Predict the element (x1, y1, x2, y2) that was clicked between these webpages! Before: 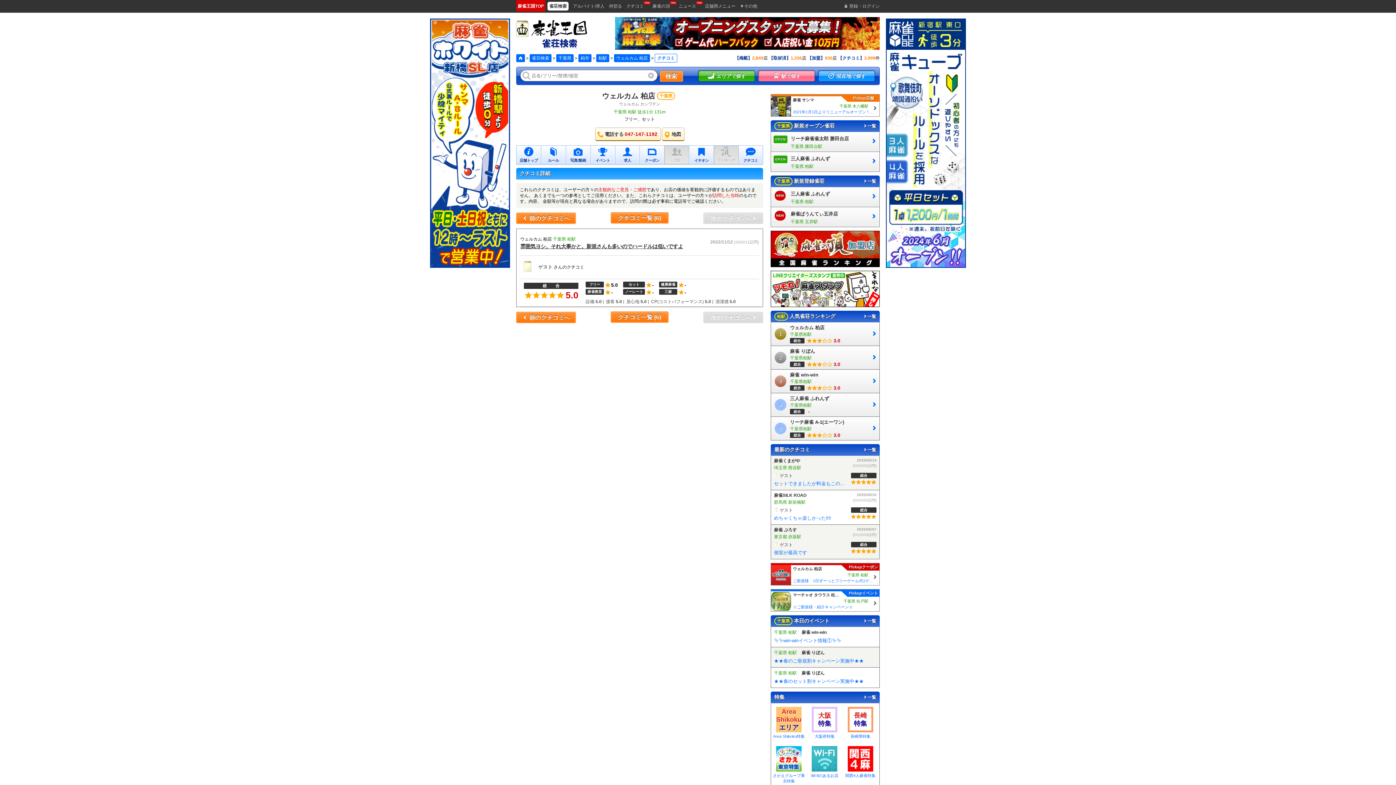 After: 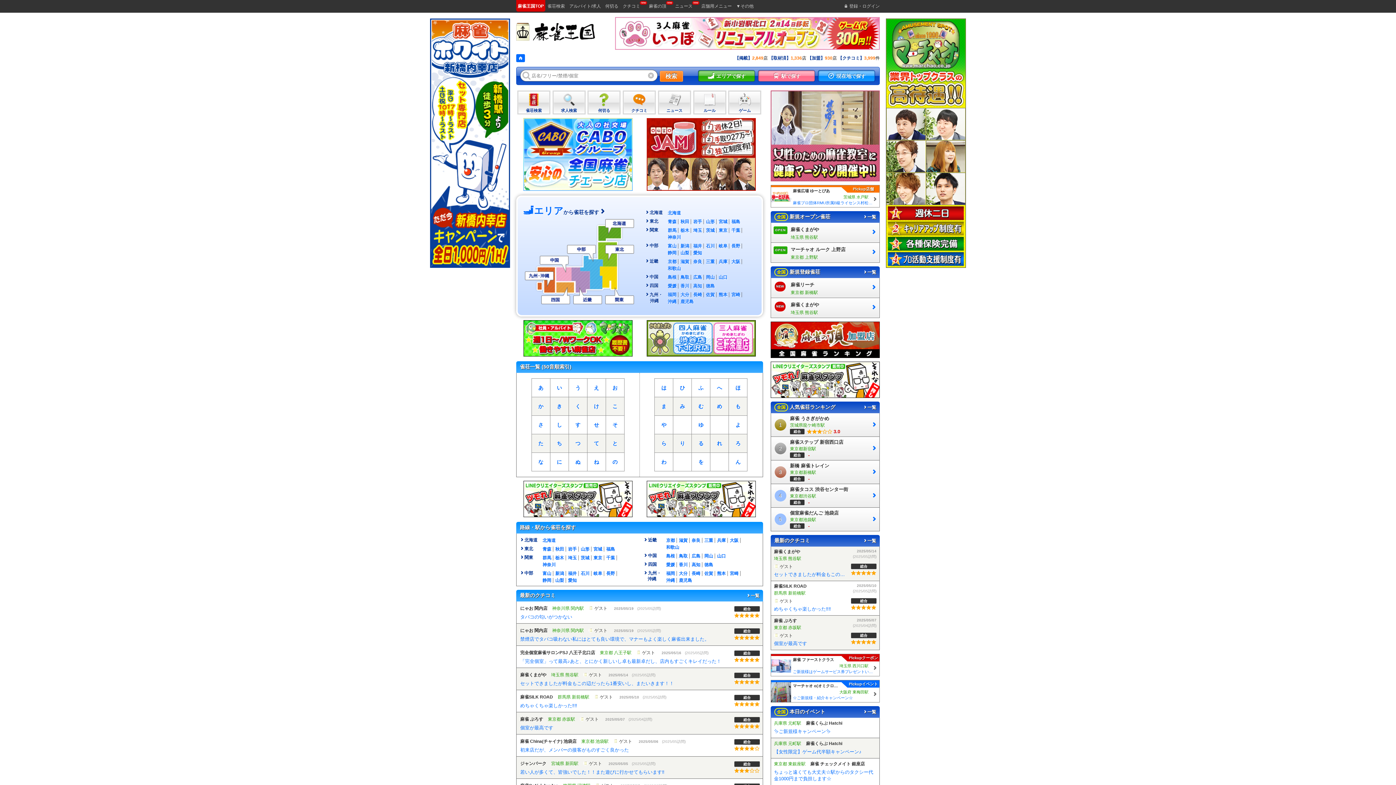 Action: bbox: (516, 54, 525, 62)